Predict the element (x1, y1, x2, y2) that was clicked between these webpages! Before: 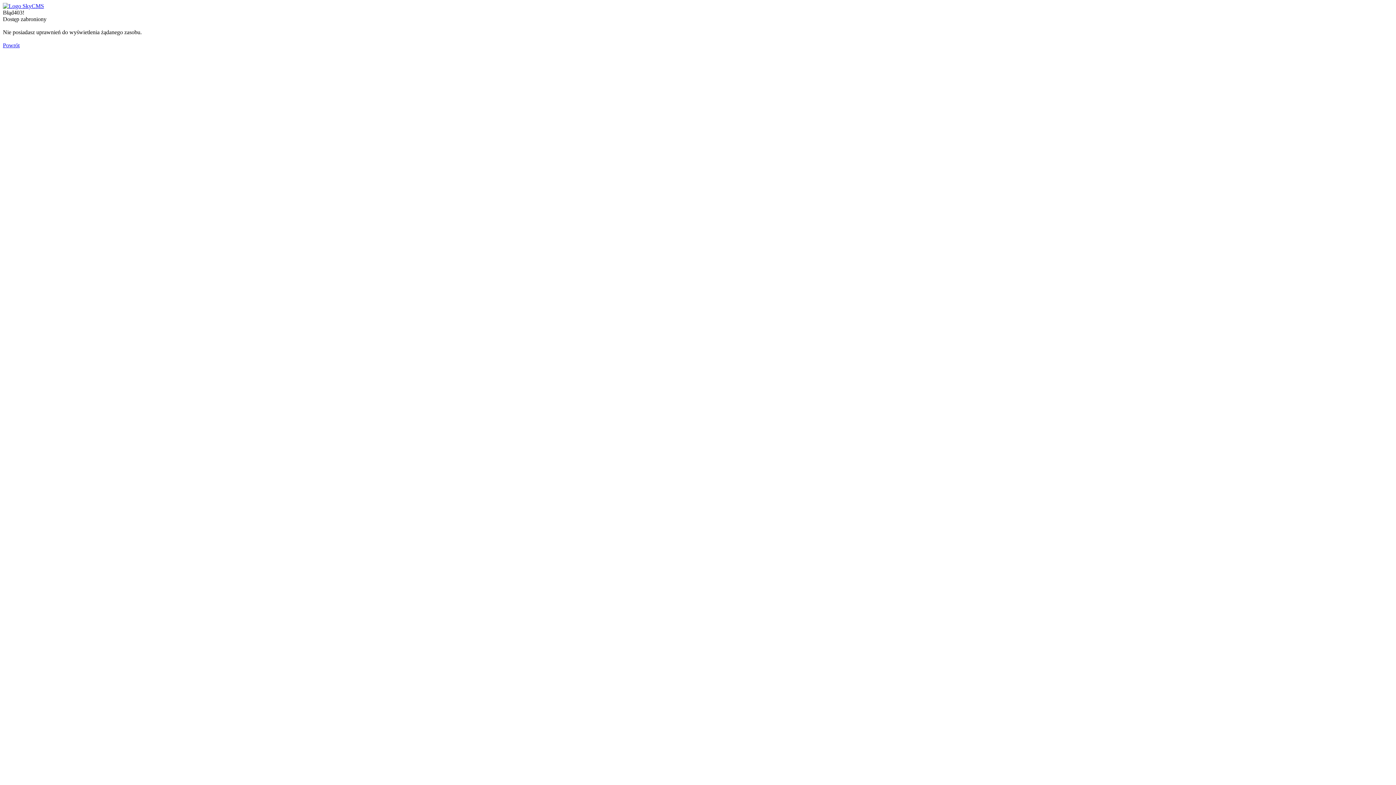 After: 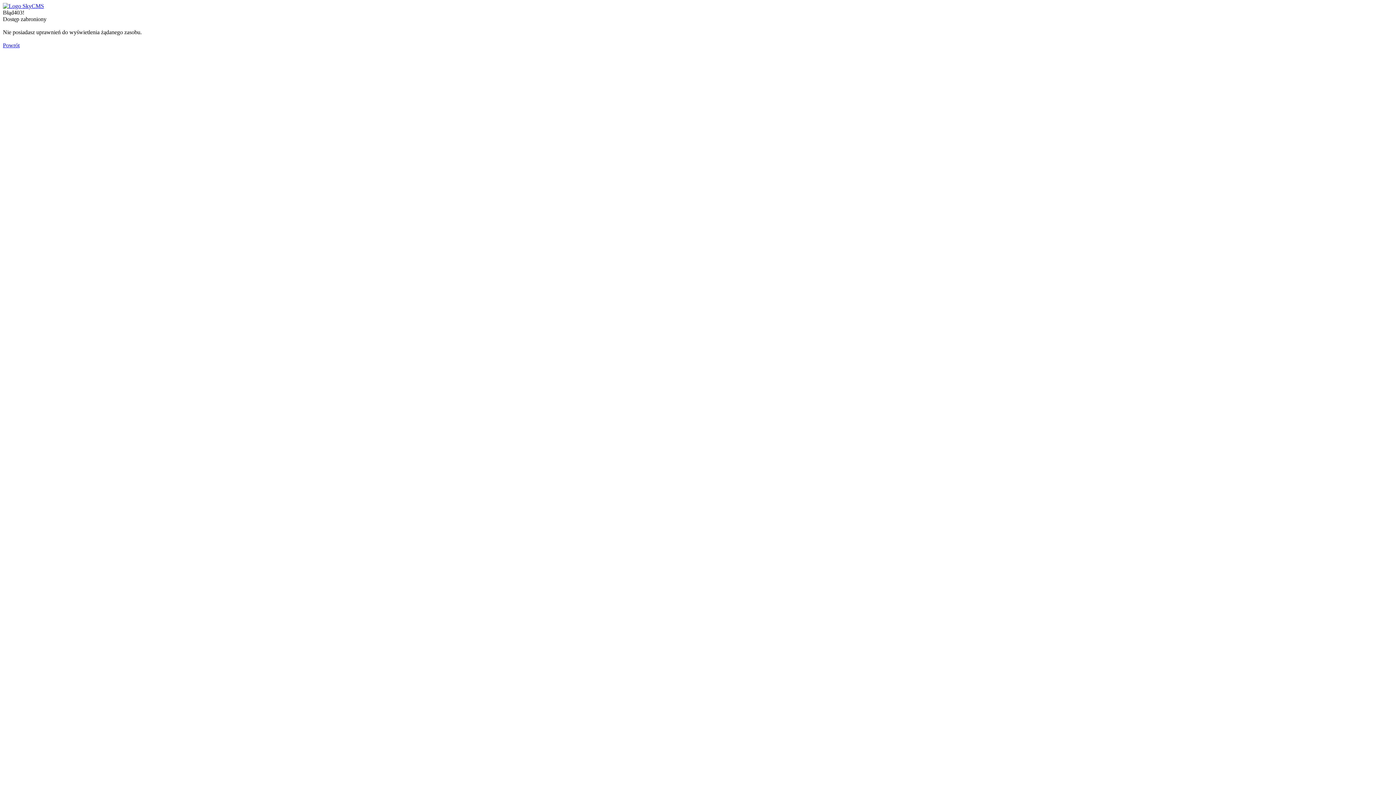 Action: bbox: (2, 2, 44, 9)